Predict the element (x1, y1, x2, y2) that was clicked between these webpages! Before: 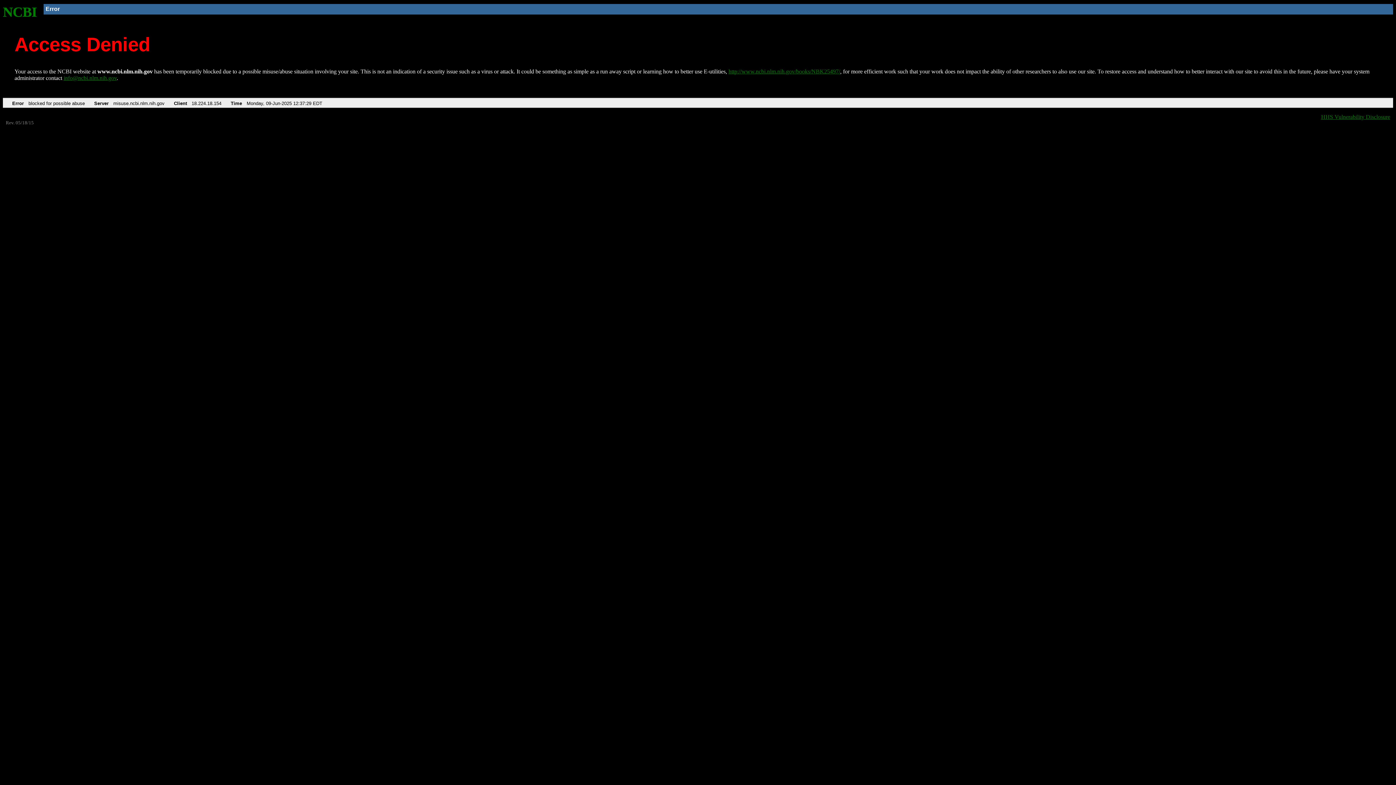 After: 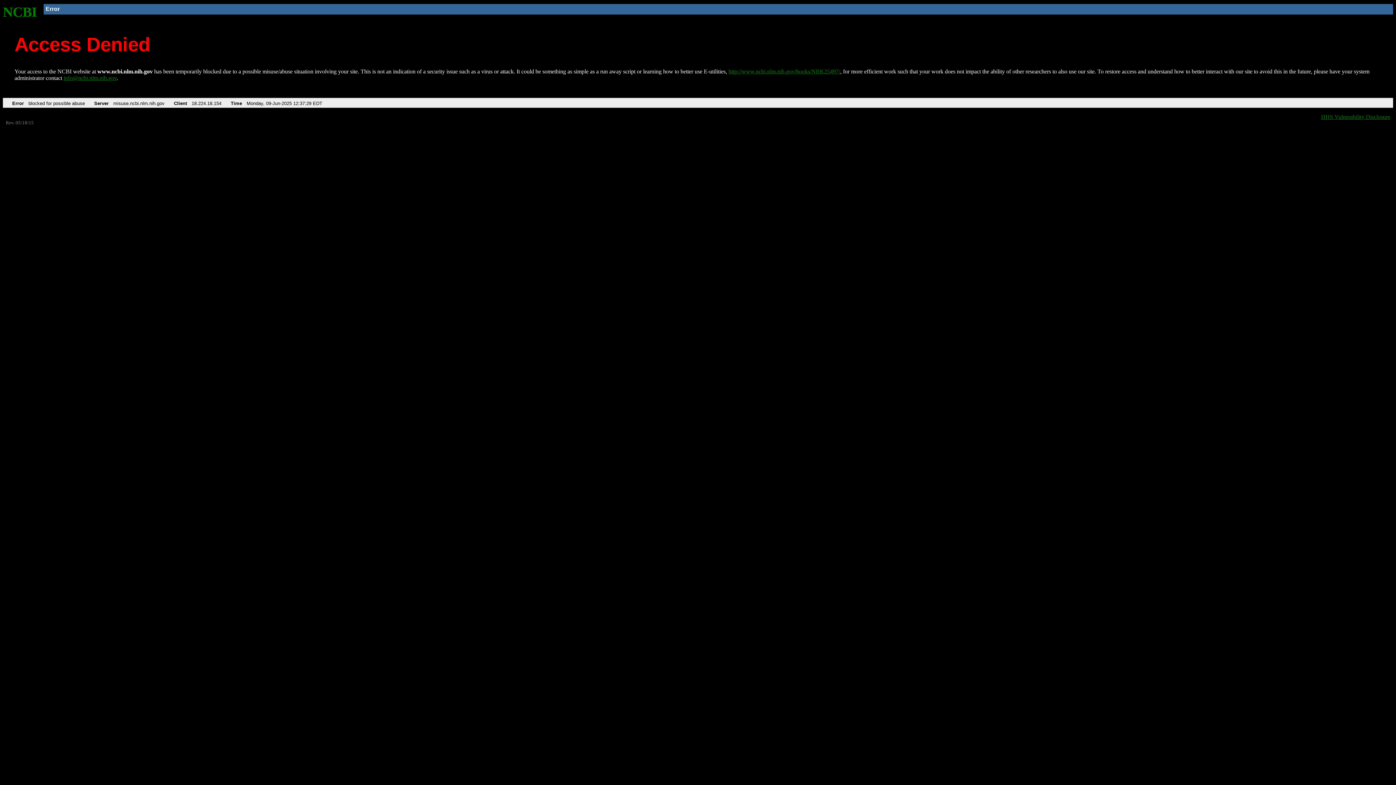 Action: label: info@ncbi.nlm.nih.gov bbox: (63, 75, 116, 81)